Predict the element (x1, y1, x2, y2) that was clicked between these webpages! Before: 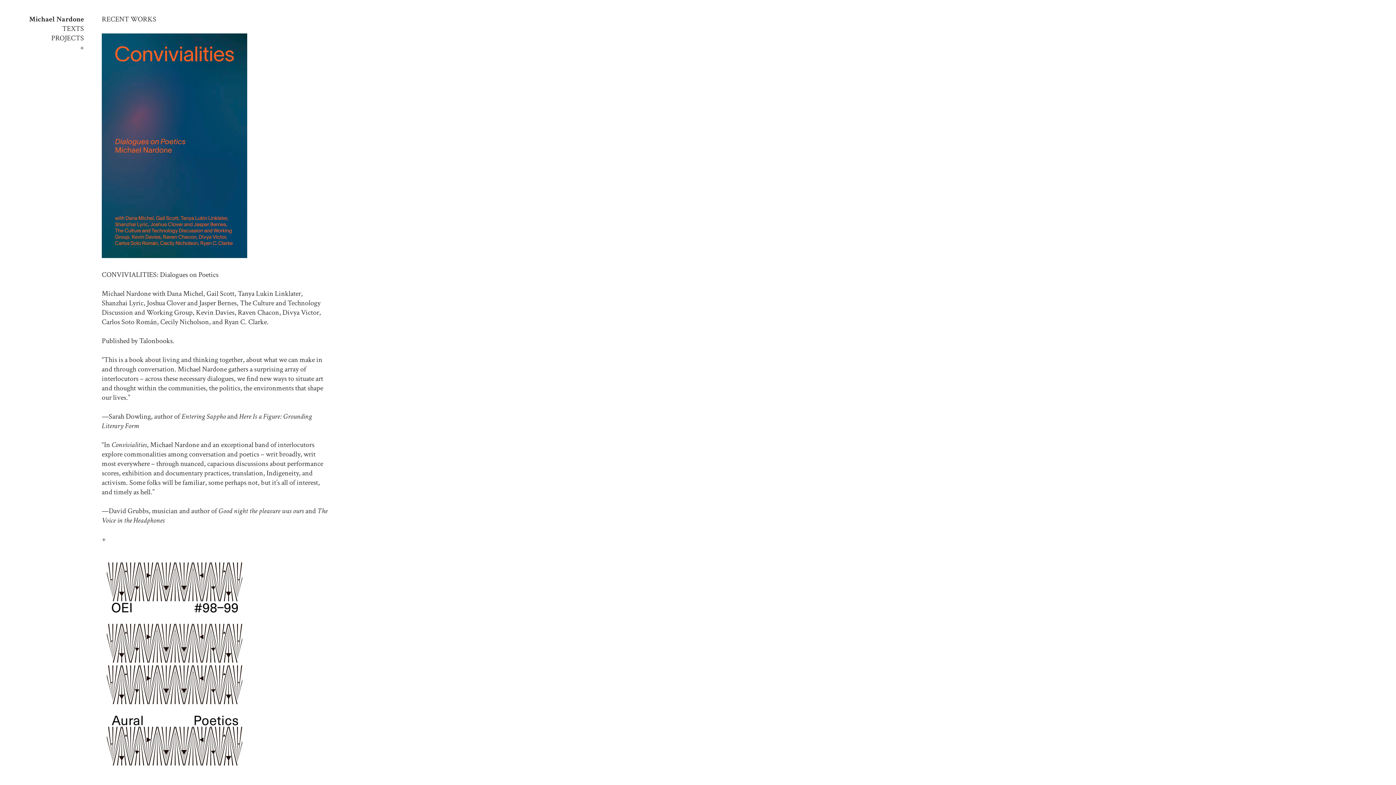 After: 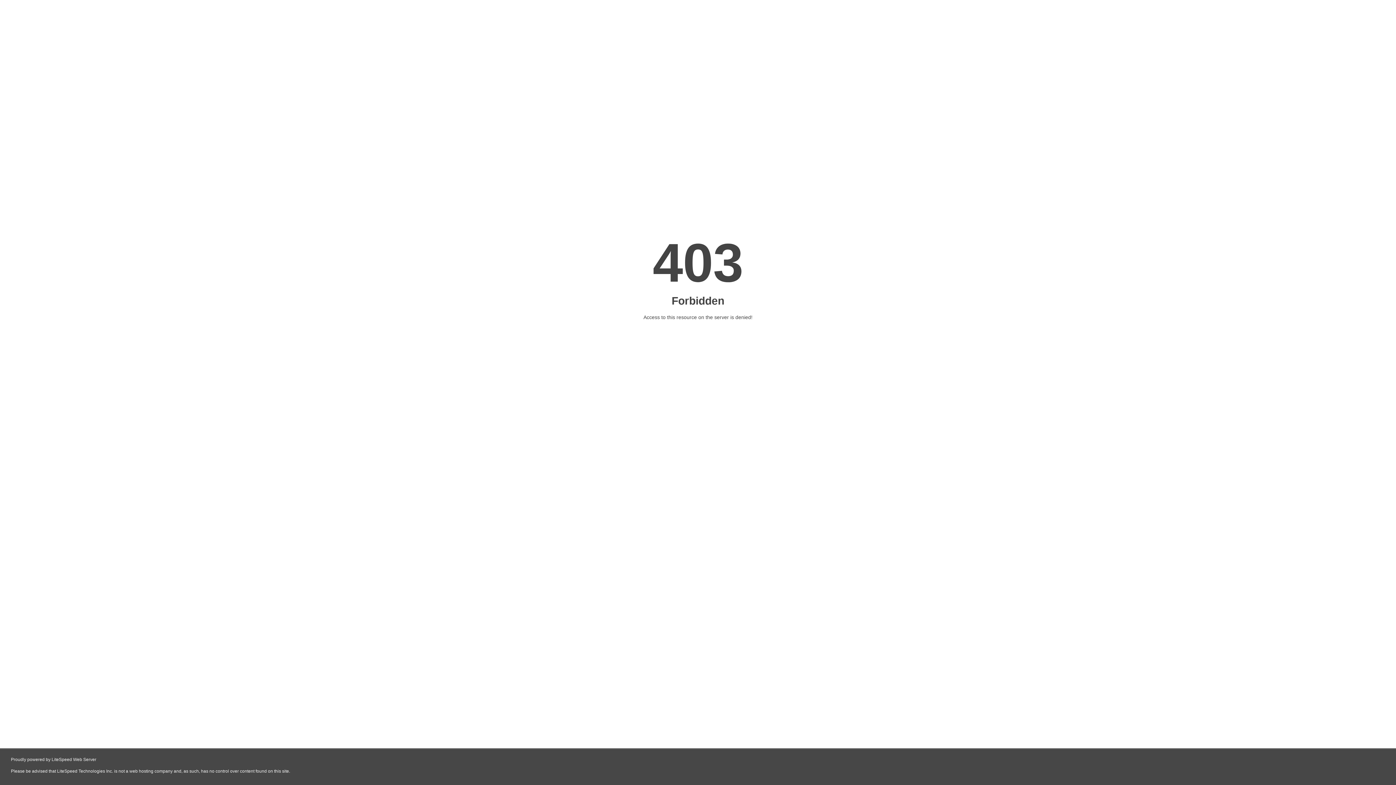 Action: label: Published by Talonbooks bbox: (101, 336, 172, 345)